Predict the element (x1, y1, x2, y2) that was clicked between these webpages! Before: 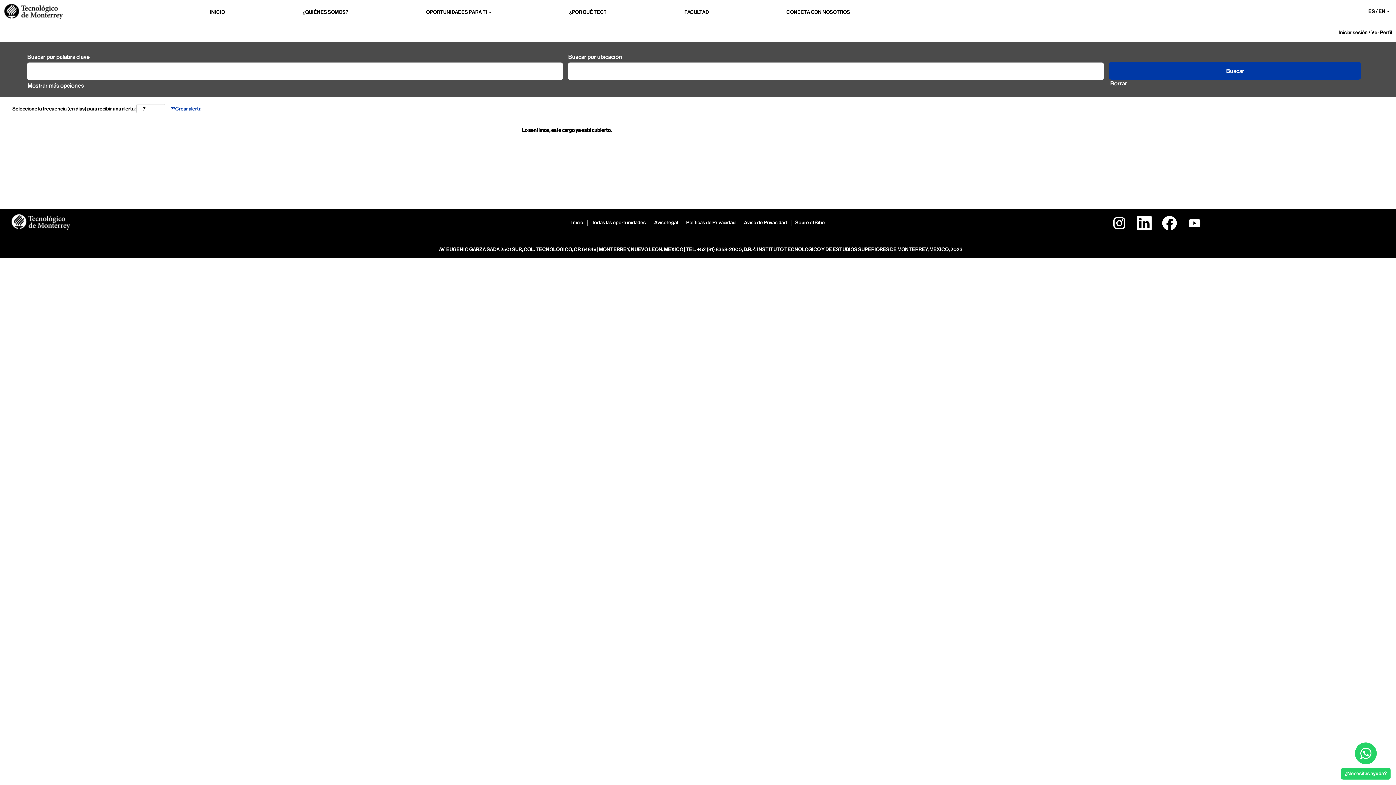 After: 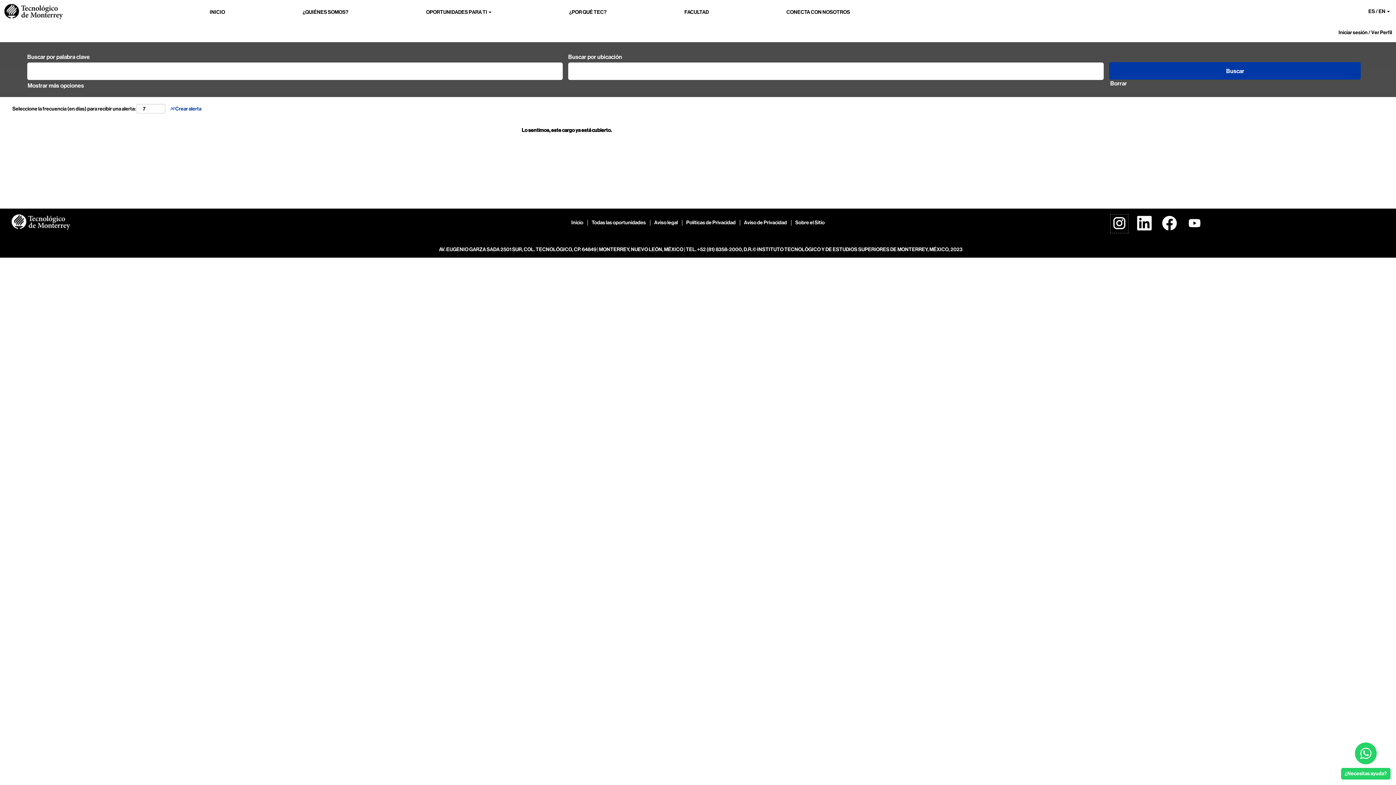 Action: bbox: (1110, 214, 1128, 233)